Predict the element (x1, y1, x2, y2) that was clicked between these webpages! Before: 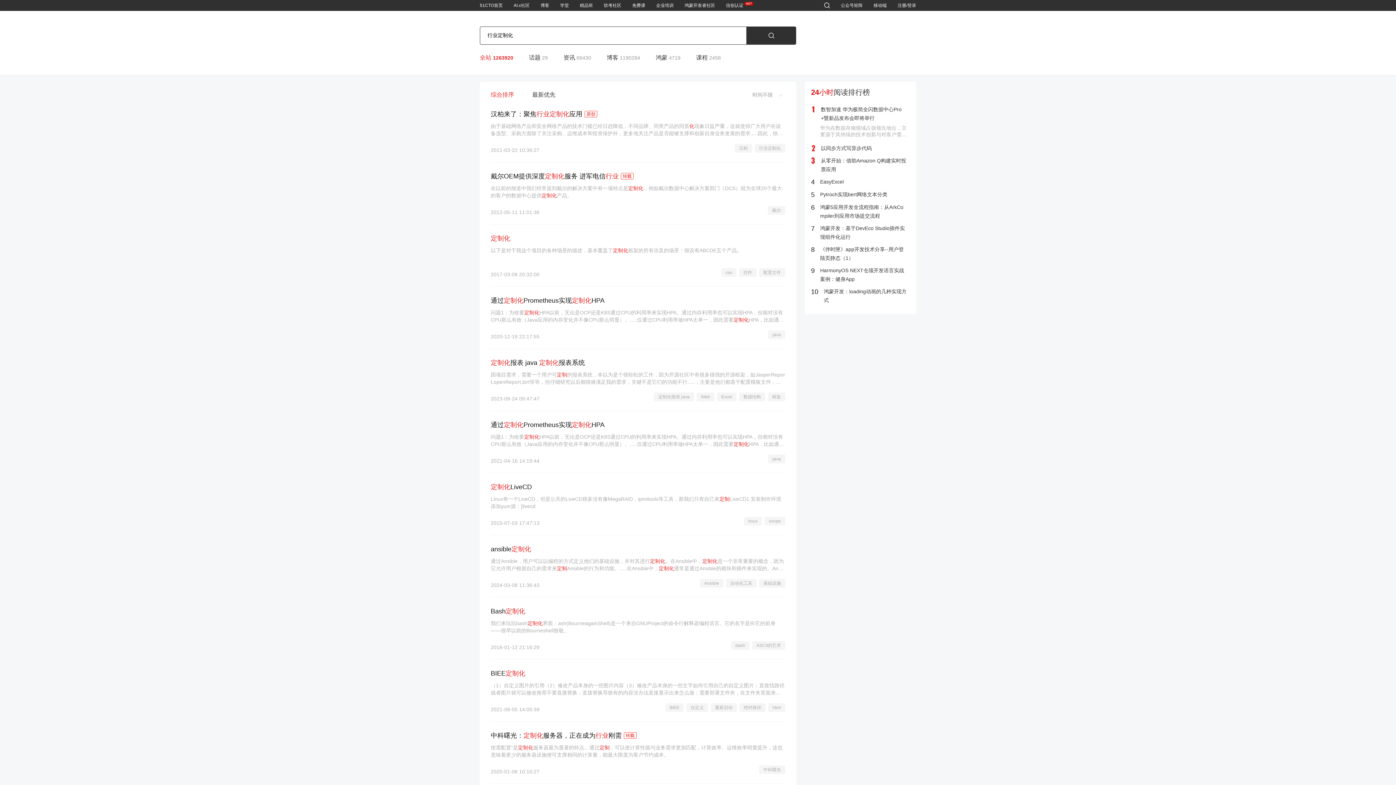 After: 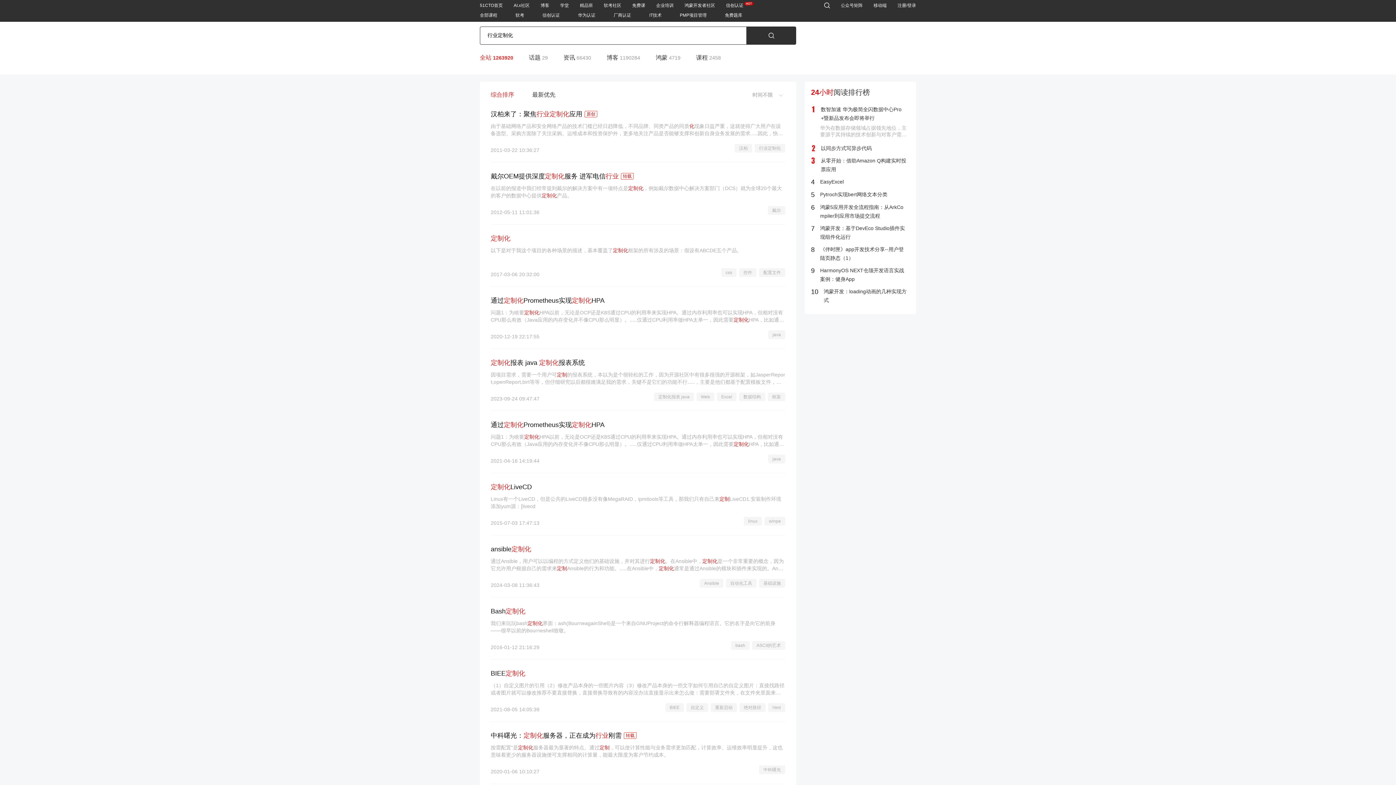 Action: bbox: (580, 0, 593, 10) label: 精品班